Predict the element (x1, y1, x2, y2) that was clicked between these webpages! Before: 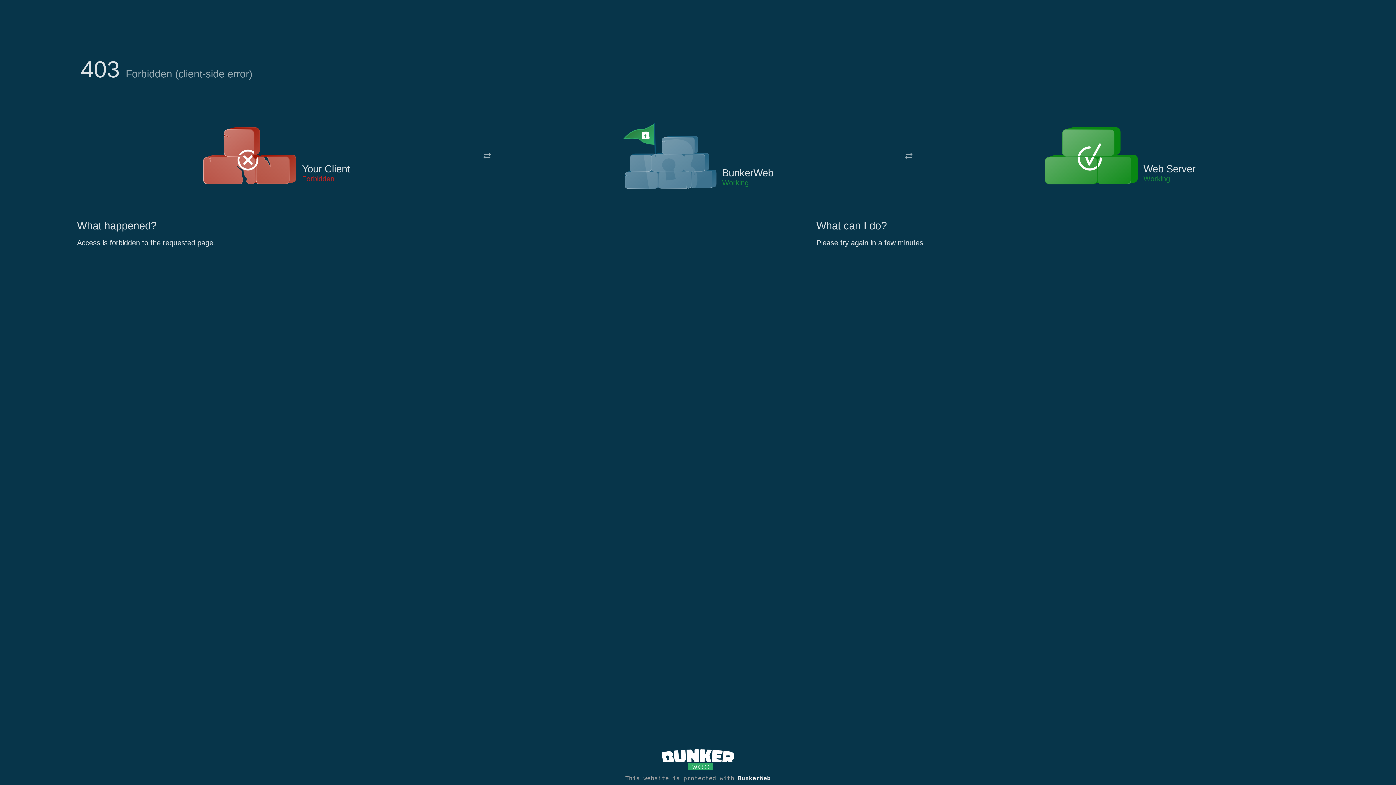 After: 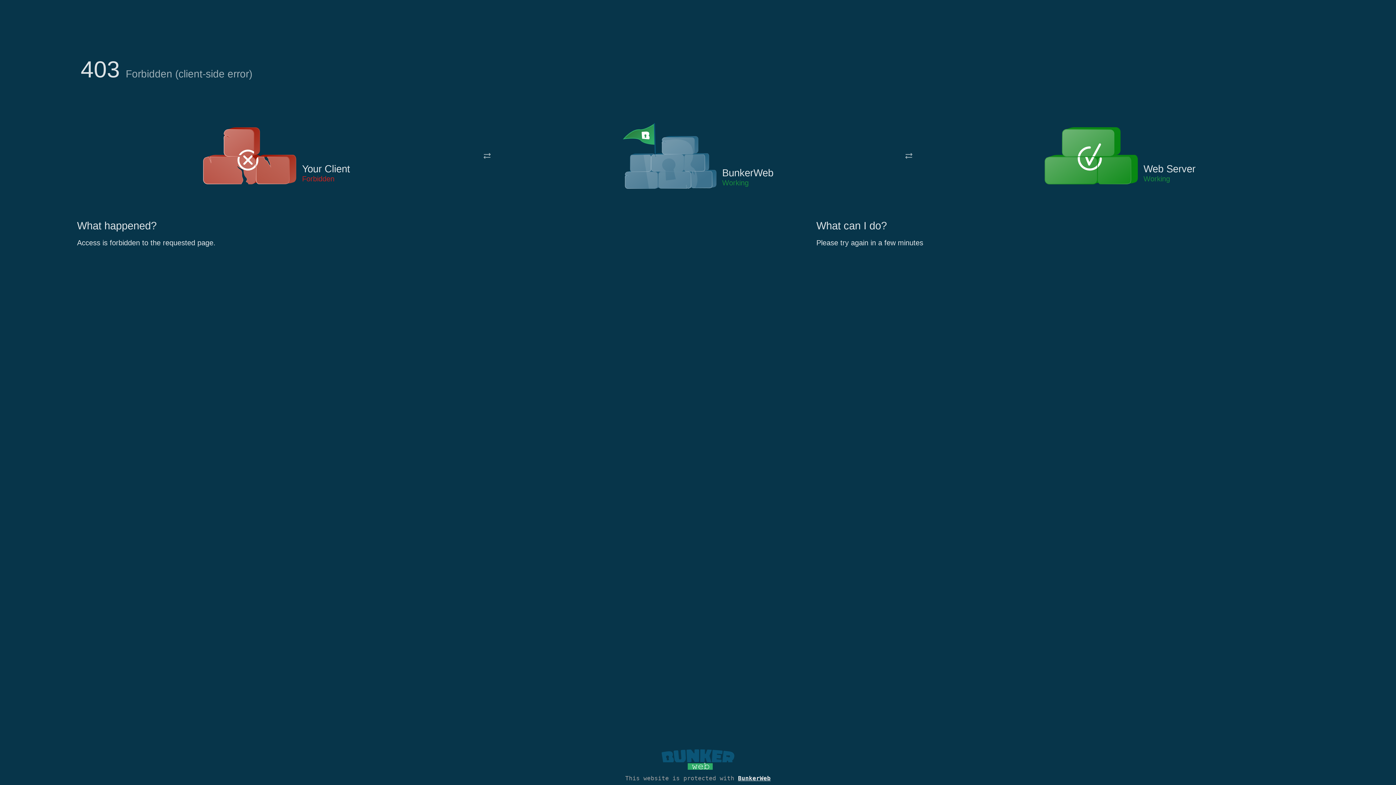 Action: bbox: (661, 765, 734, 773)